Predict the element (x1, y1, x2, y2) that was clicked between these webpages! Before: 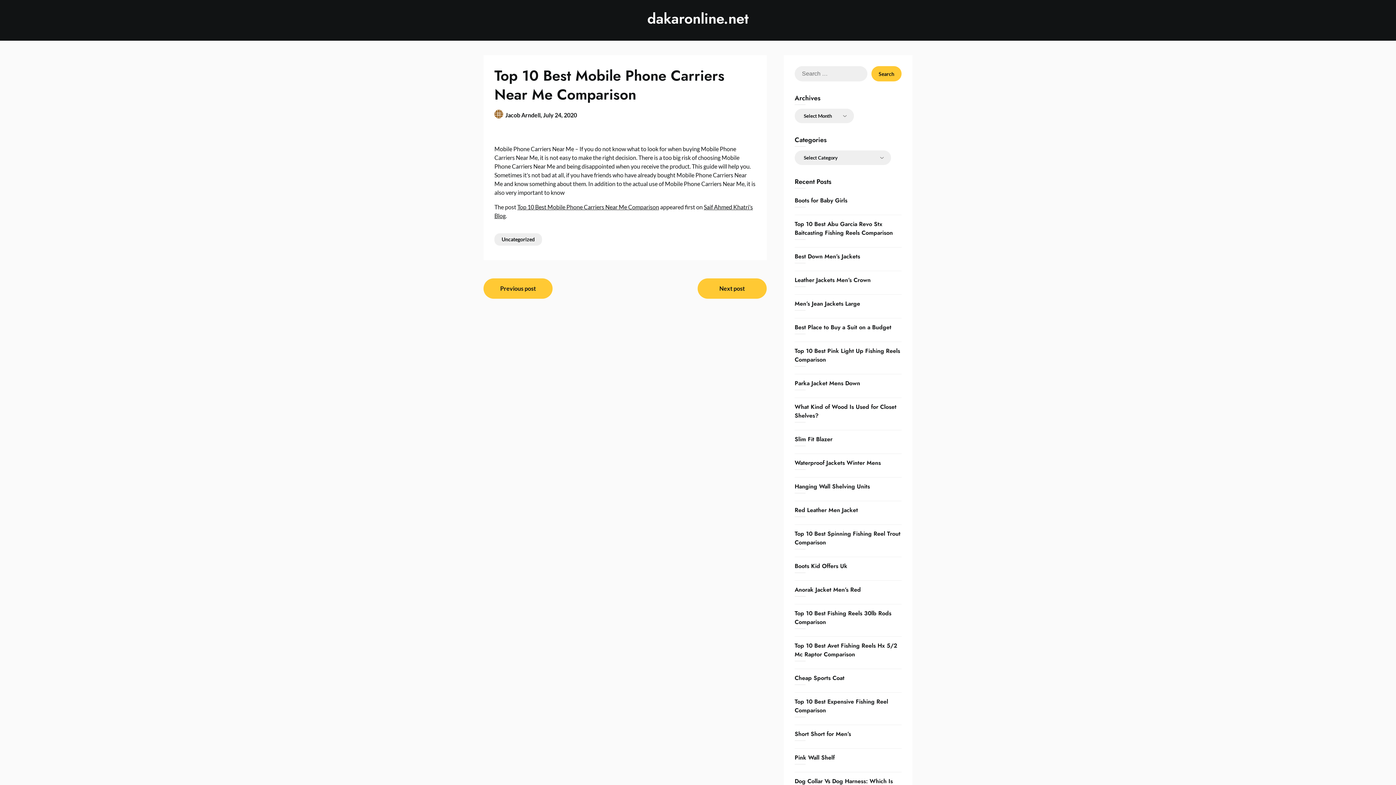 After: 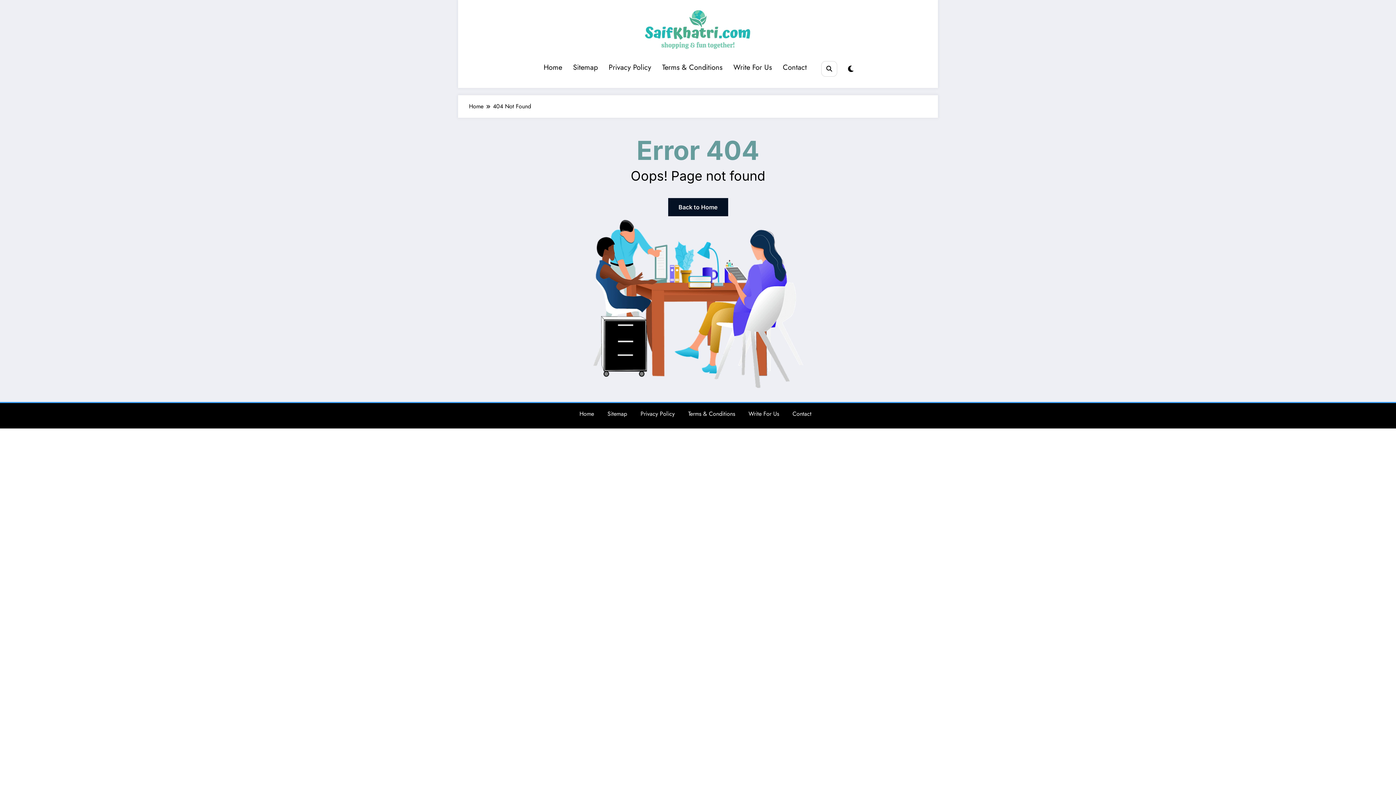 Action: bbox: (517, 203, 659, 210) label: Top 10 Best Mobile Phone Carriers Near Me Comparison